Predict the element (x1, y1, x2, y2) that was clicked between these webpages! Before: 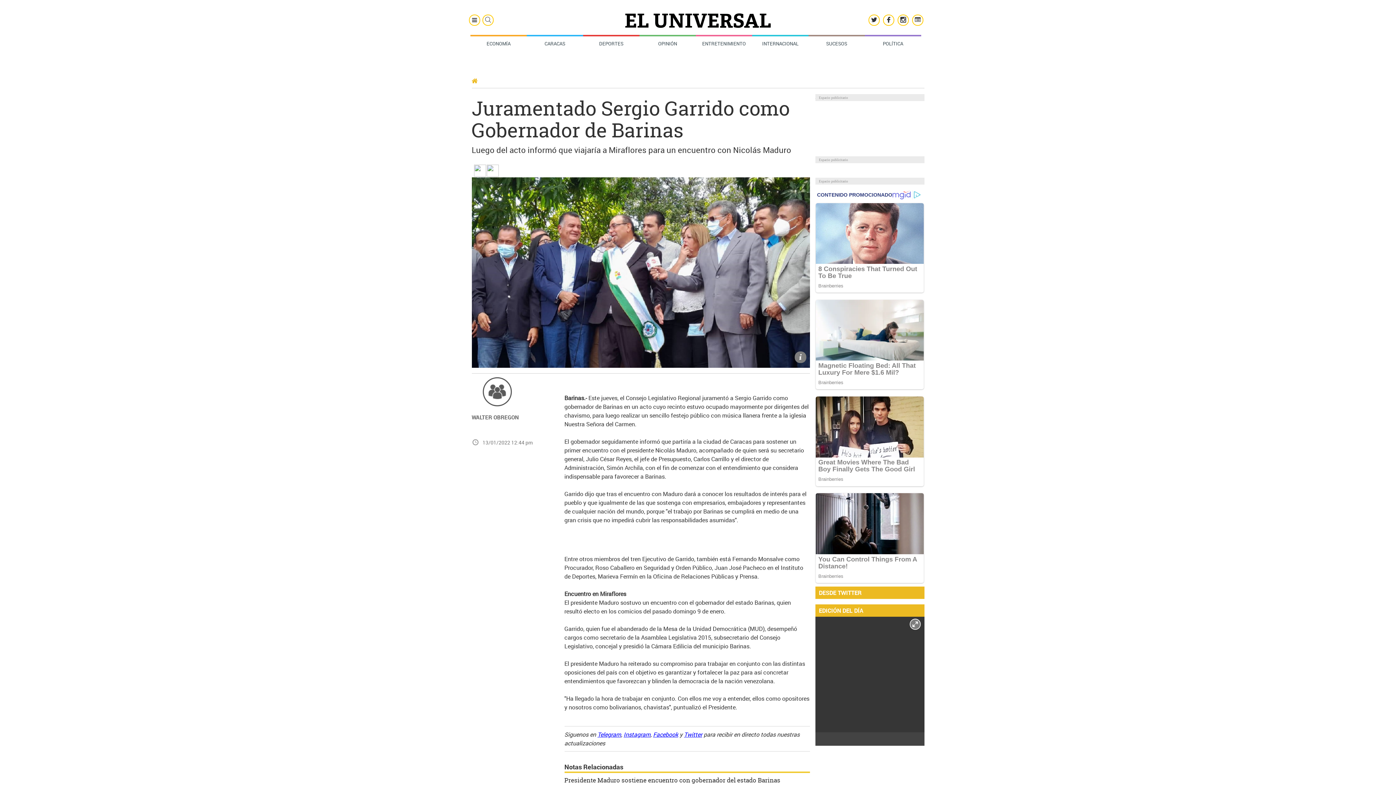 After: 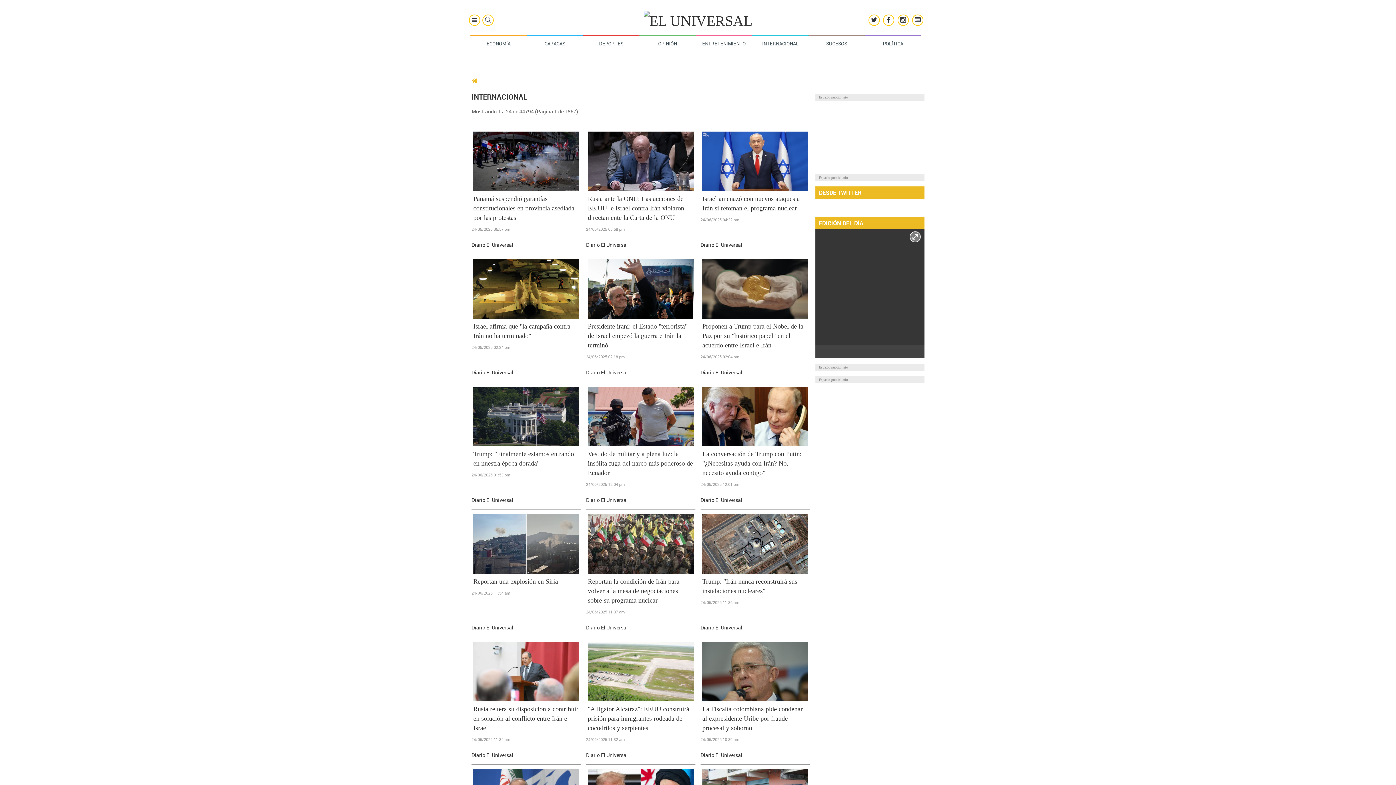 Action: label: INTERNACIONAL bbox: (752, 34, 808, 50)